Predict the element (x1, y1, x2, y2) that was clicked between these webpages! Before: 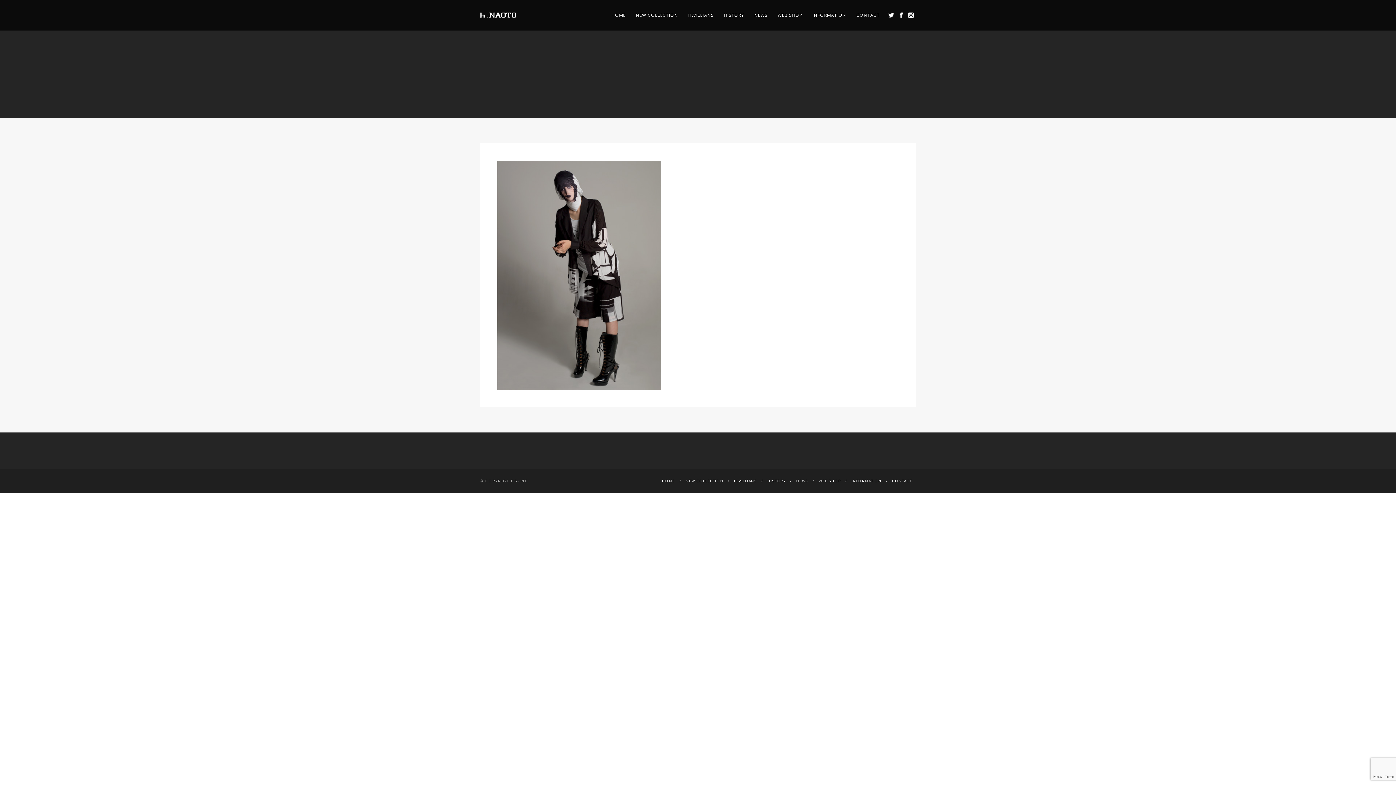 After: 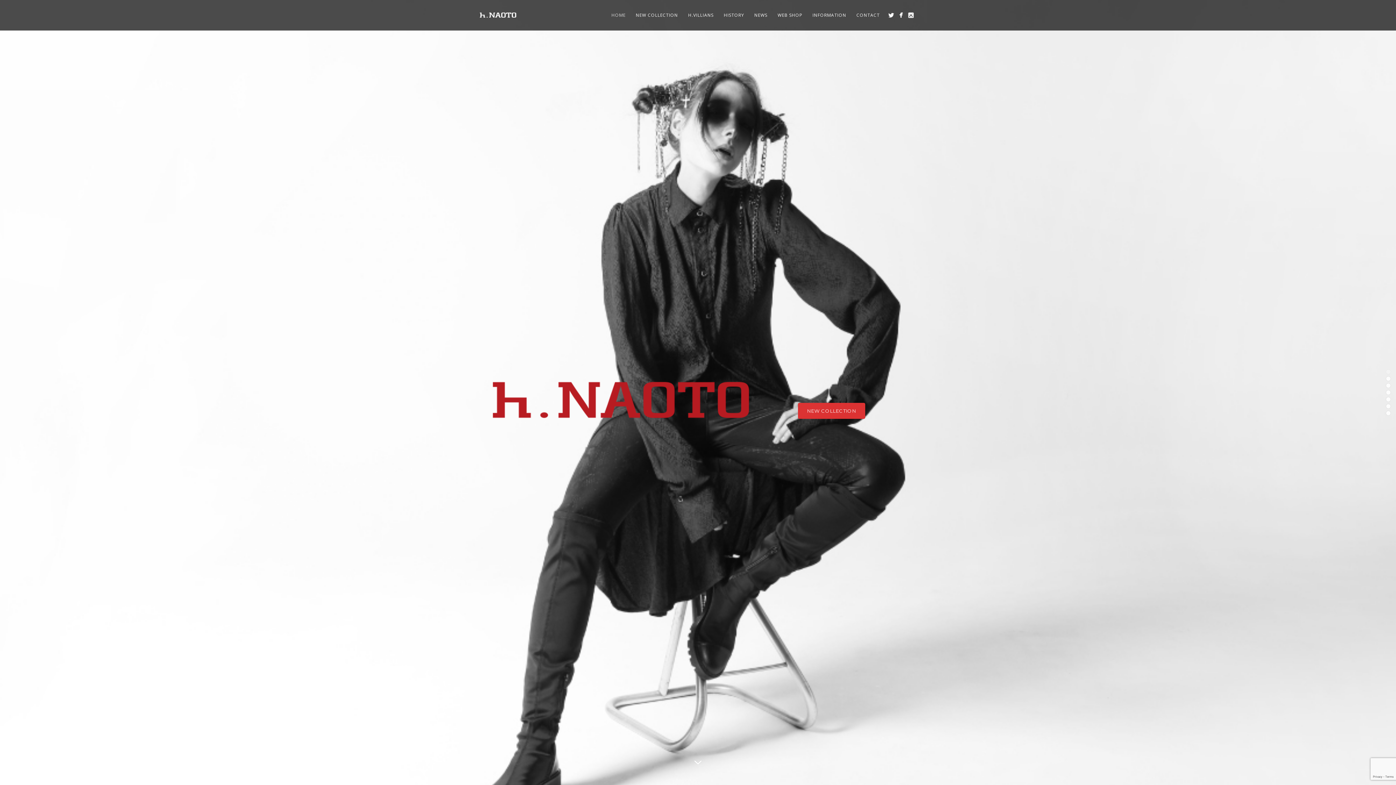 Action: label: HOME bbox: (606, 10, 630, 19)